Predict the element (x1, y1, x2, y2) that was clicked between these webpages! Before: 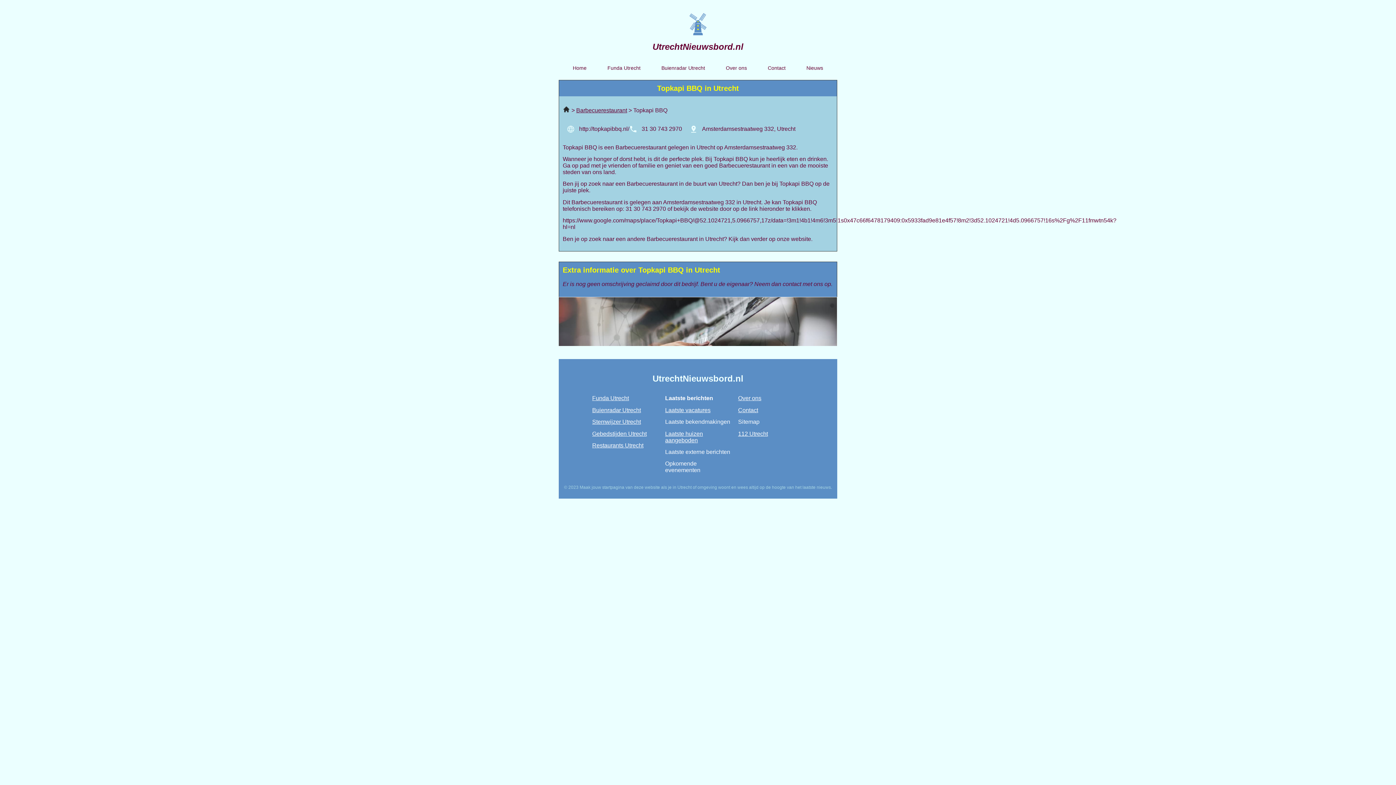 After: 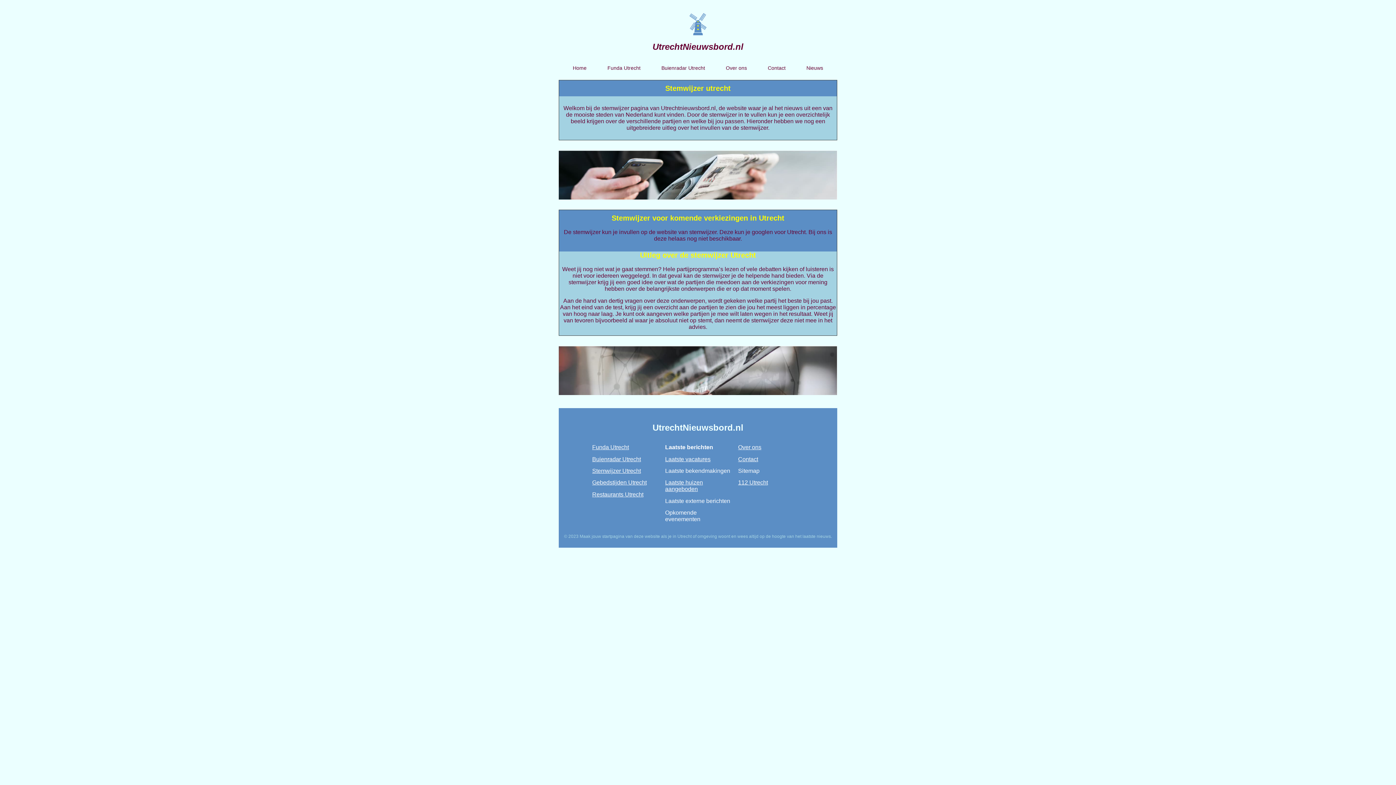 Action: bbox: (592, 418, 641, 425) label: Stemwijzer Utrecht